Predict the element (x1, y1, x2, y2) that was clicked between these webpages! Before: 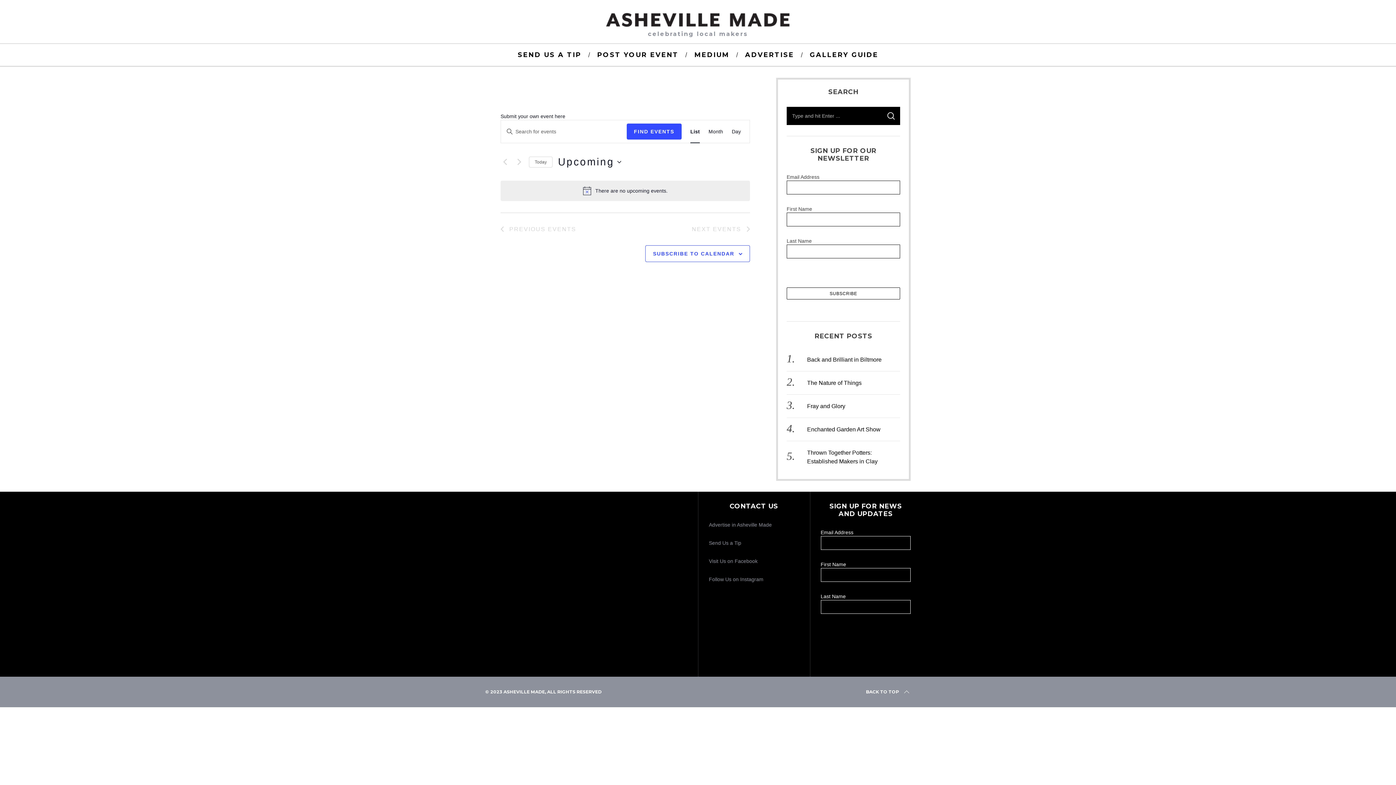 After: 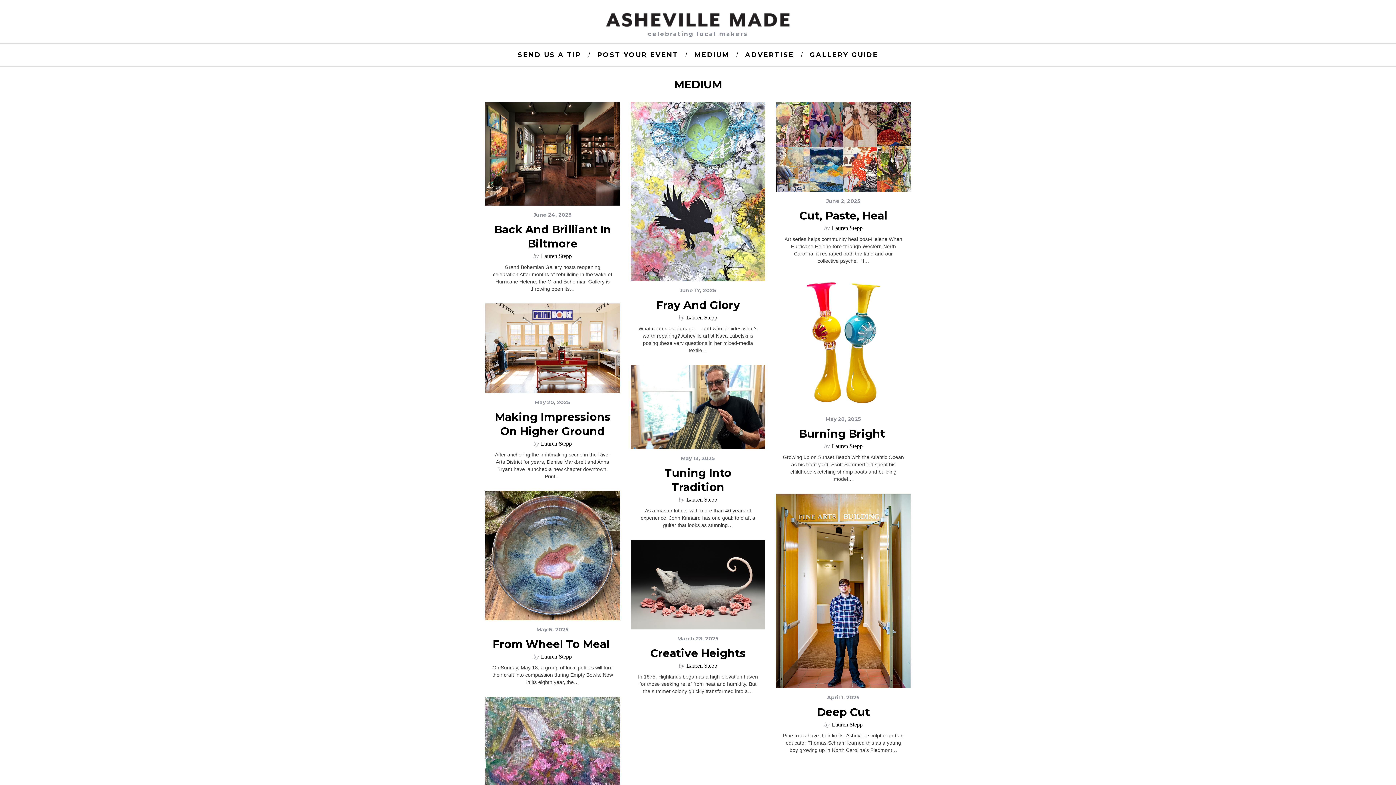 Action: label: MEDIUM bbox: (686, 44, 737, 65)